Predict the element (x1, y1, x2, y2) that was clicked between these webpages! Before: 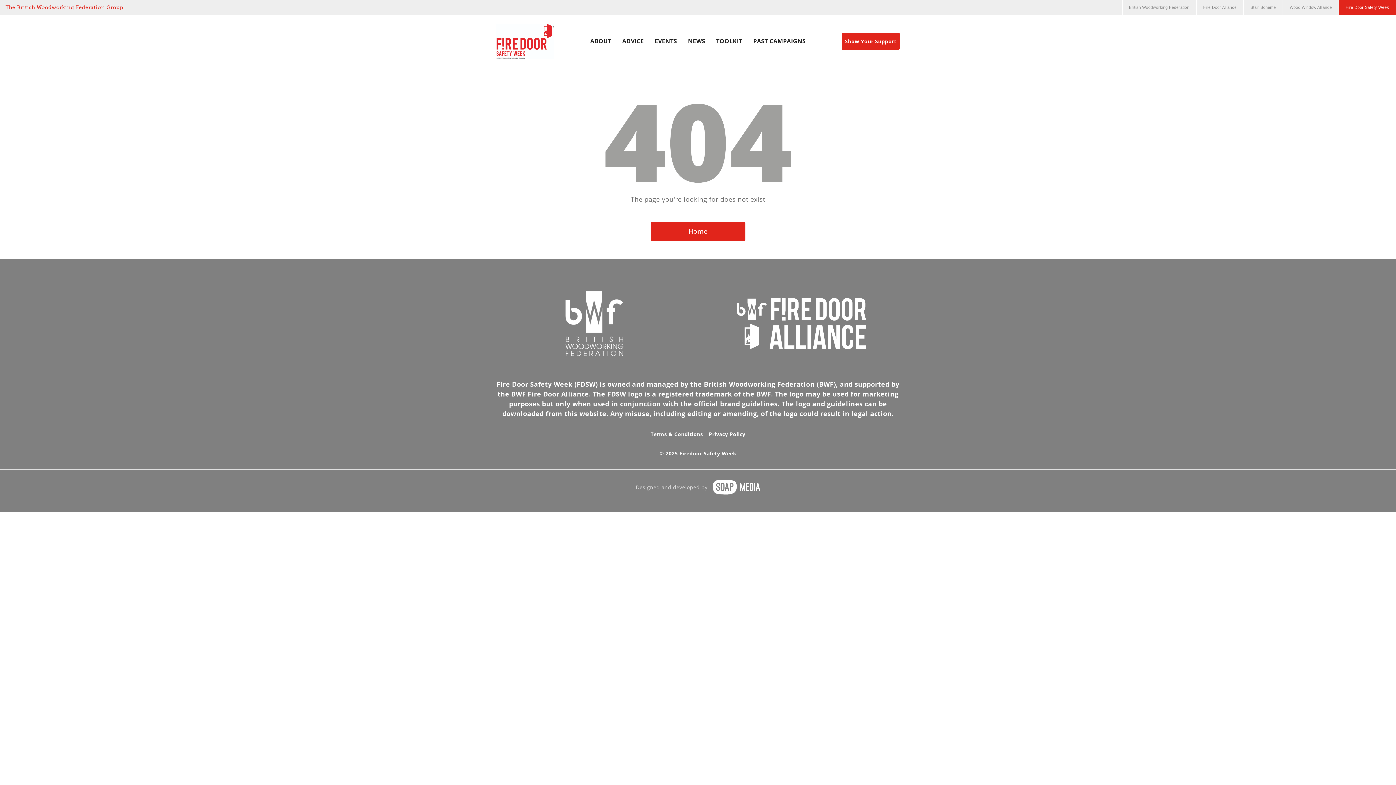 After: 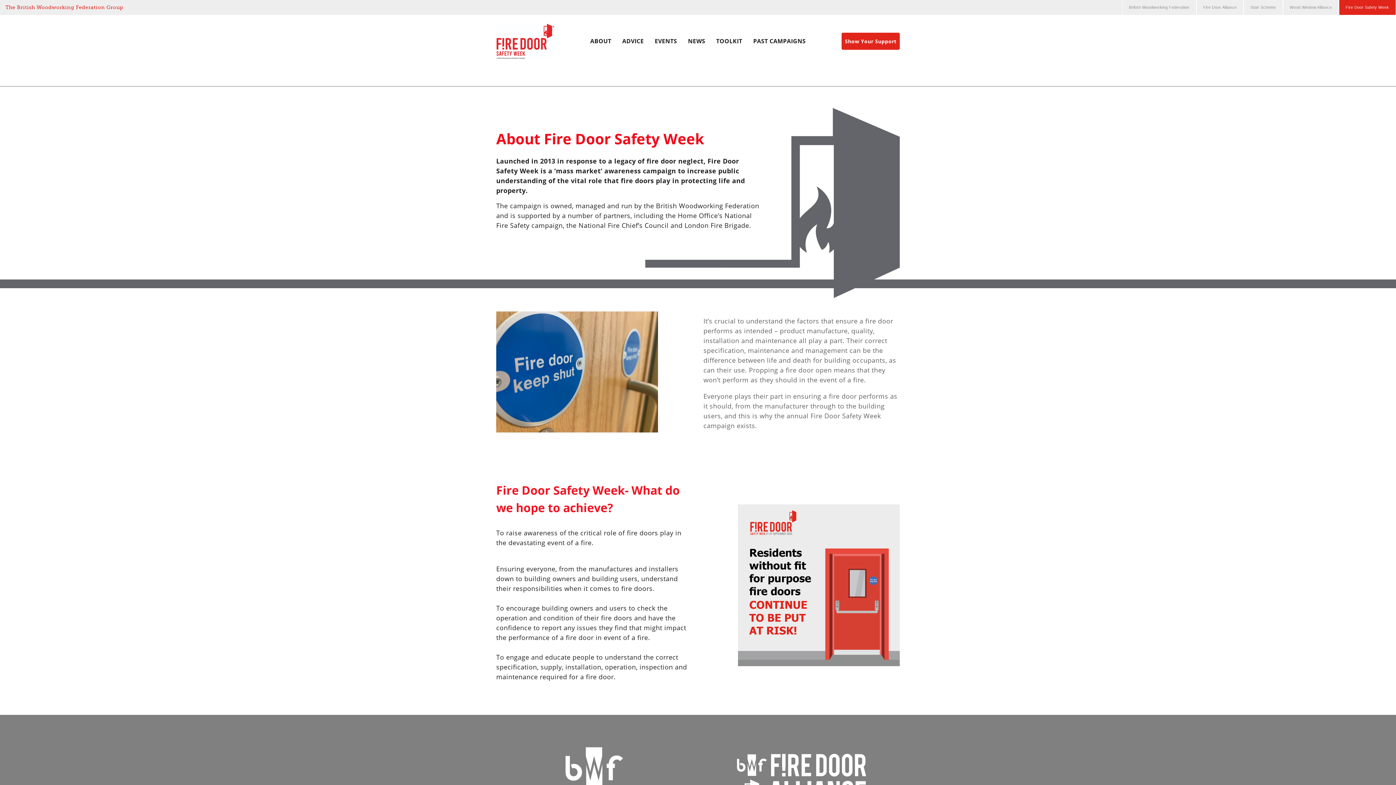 Action: bbox: (588, 25, 613, 57) label: ABOUT